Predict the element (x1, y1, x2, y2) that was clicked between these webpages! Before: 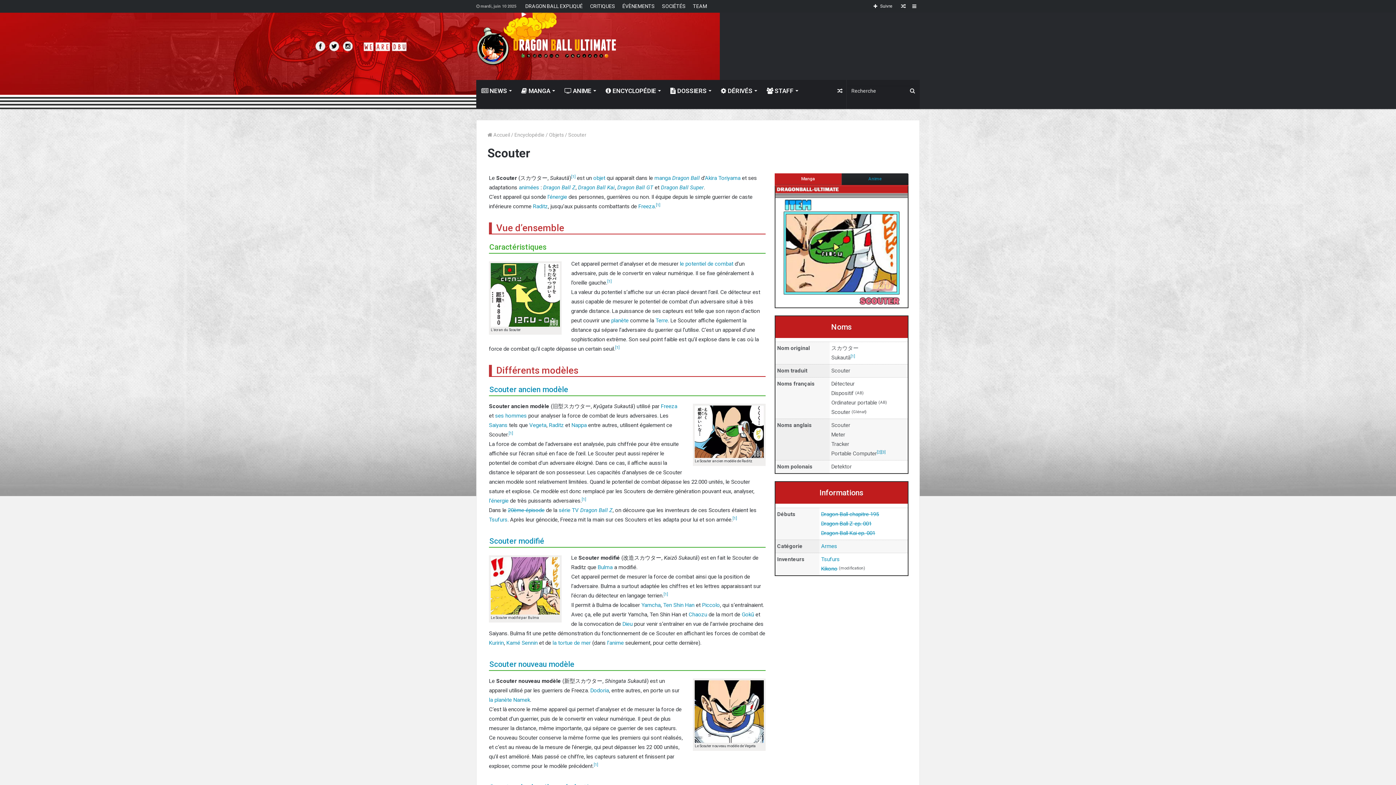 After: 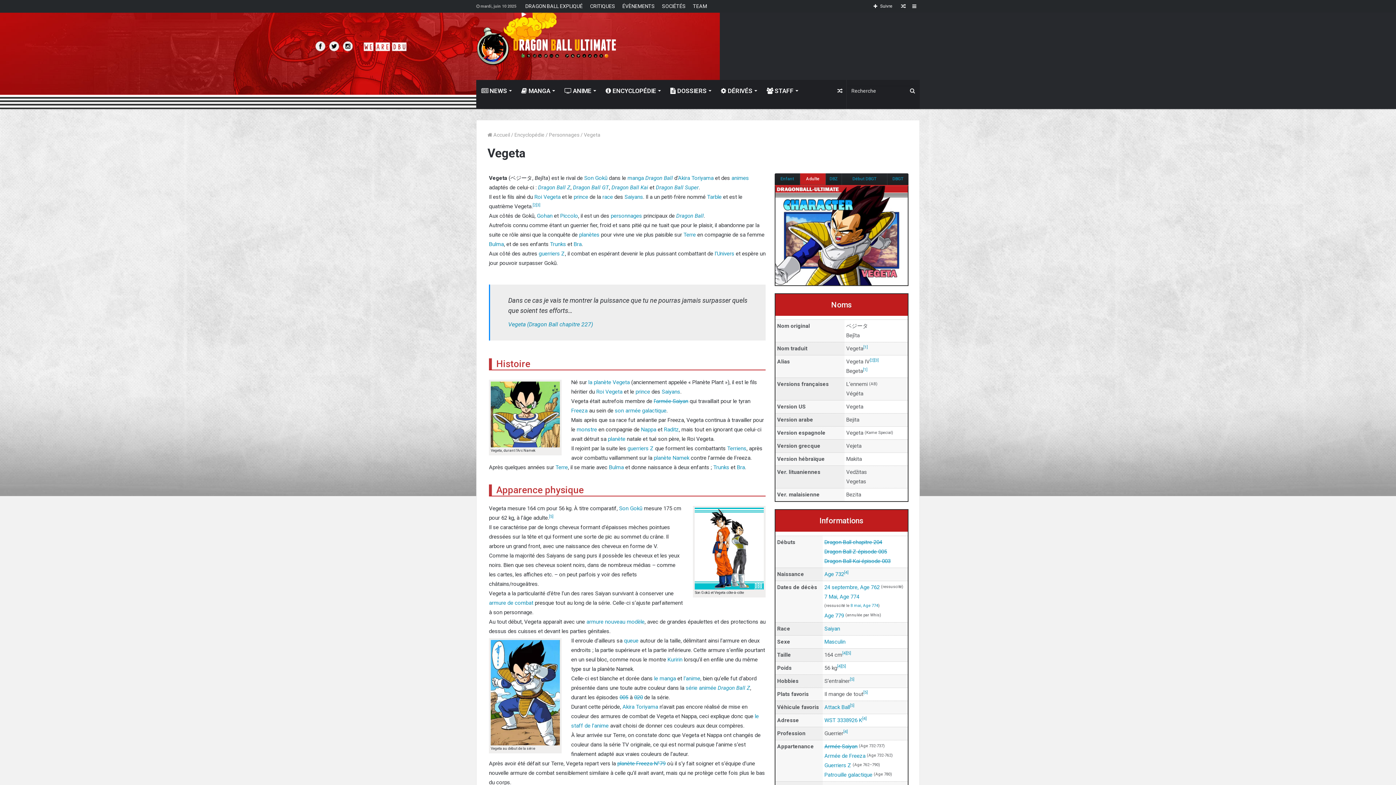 Action: label: Vegeta bbox: (529, 422, 546, 428)